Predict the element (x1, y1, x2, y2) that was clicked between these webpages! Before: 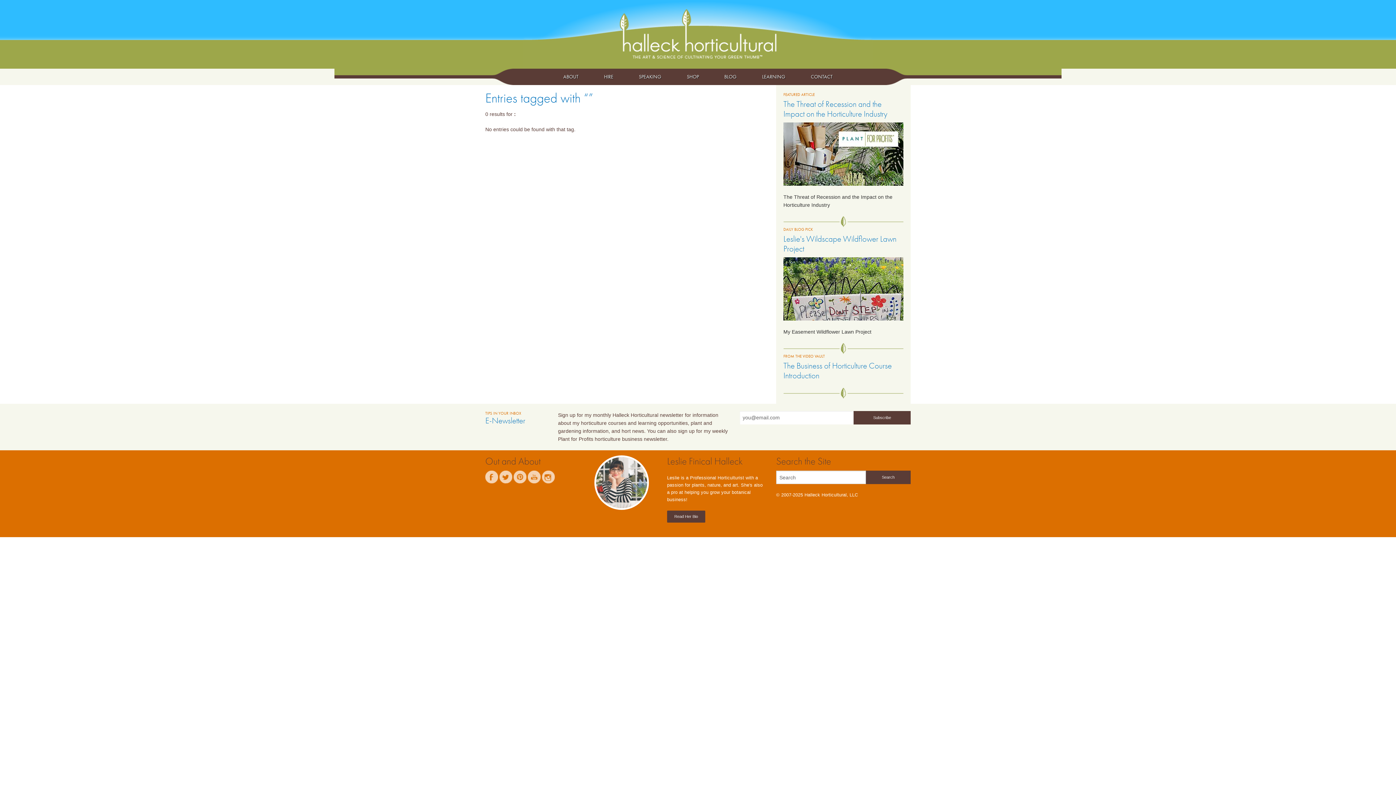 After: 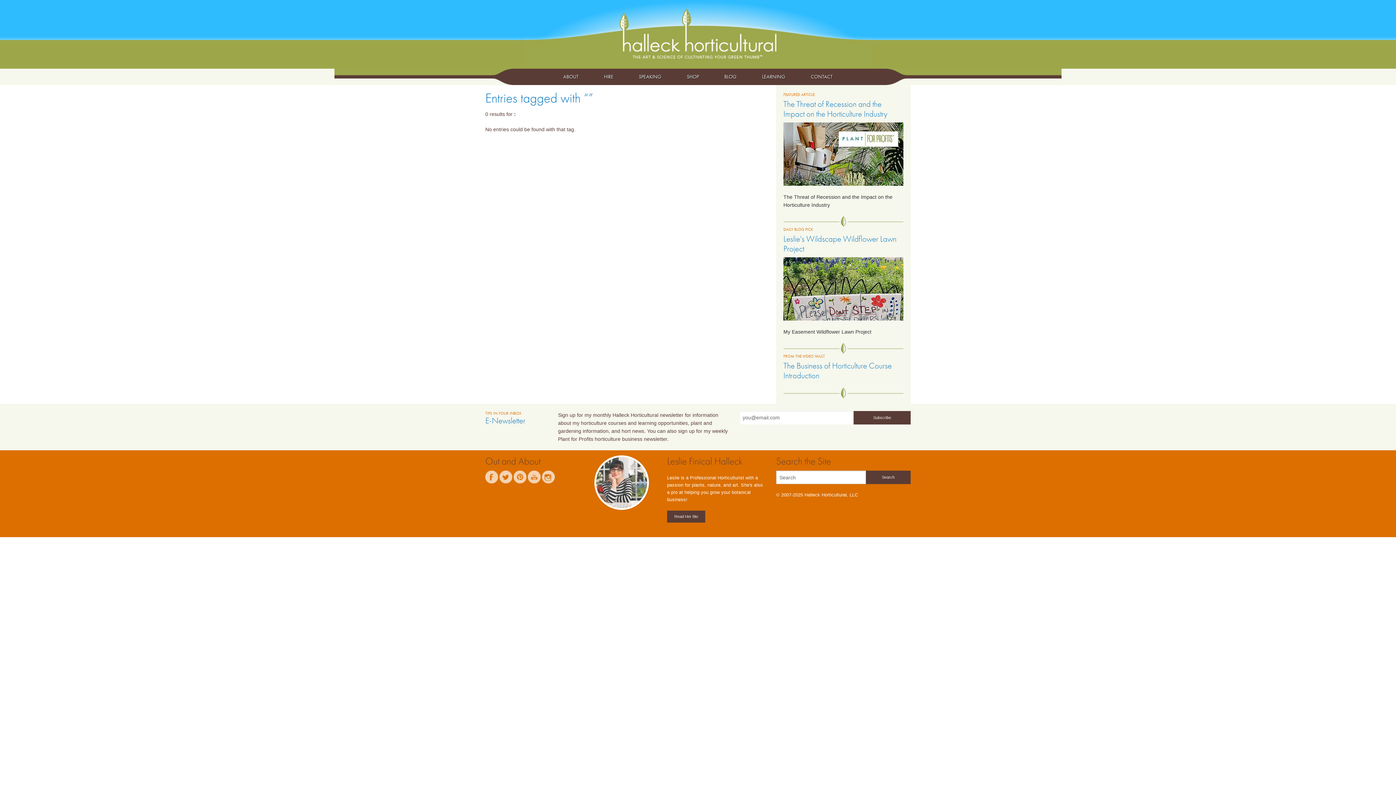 Action: label:   bbox: (499, 474, 513, 479)